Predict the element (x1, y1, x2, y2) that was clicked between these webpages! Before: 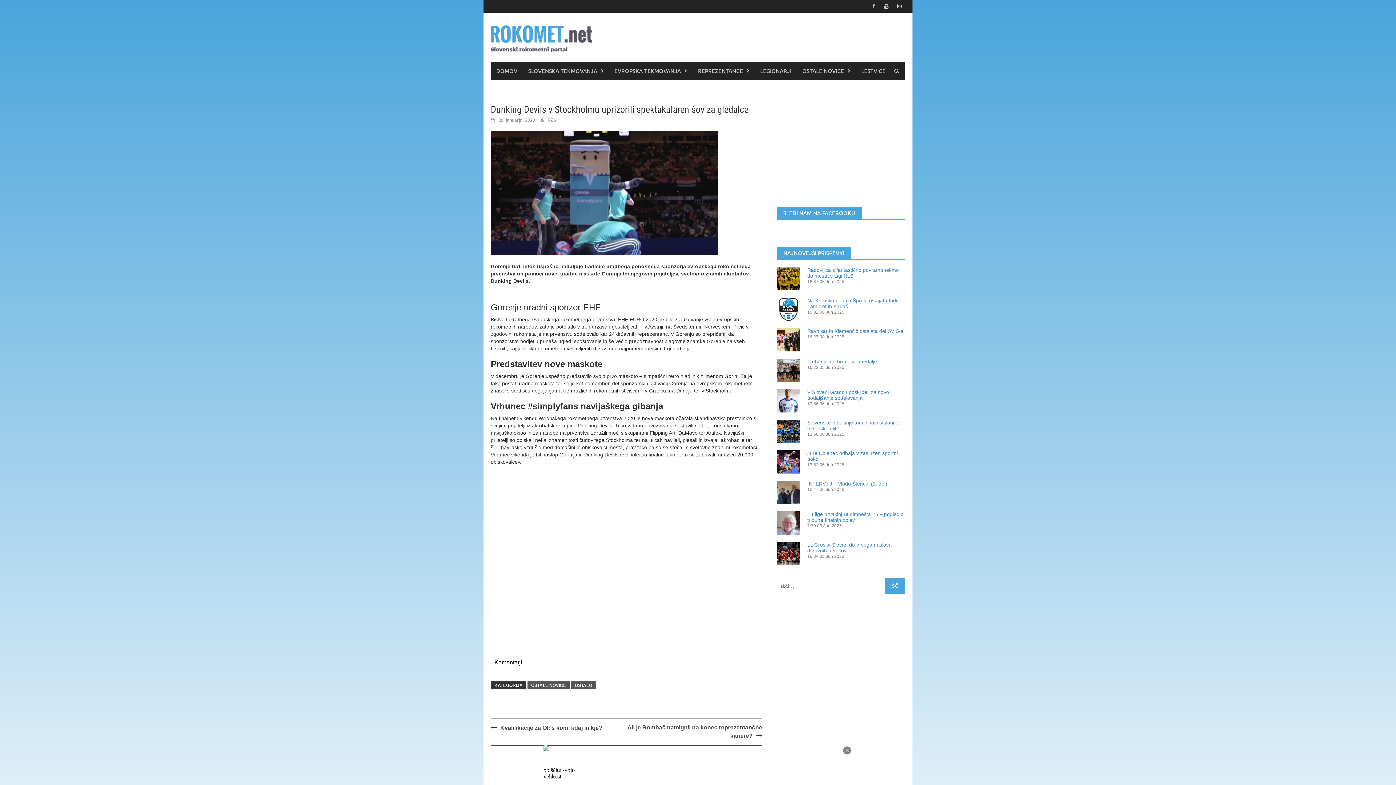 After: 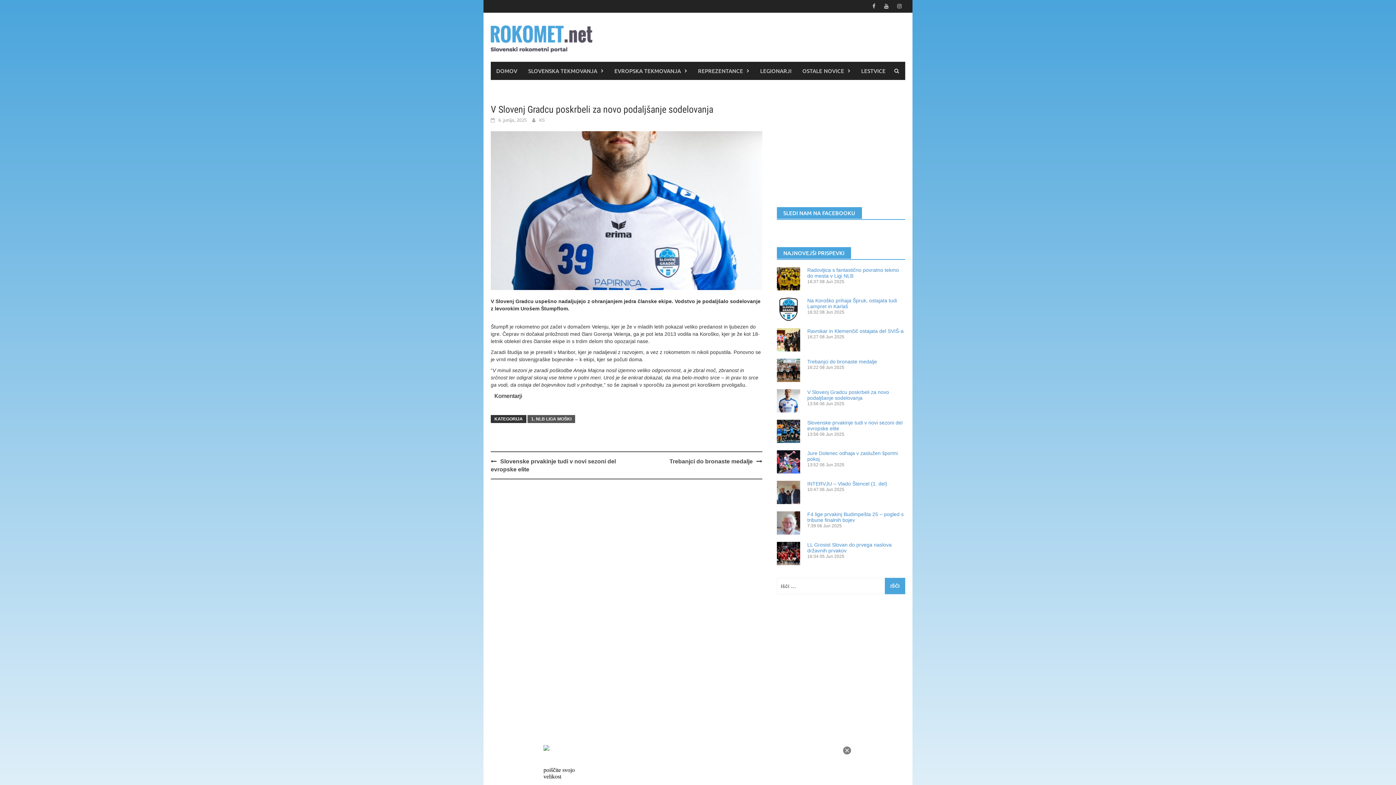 Action: bbox: (807, 389, 889, 401) label: V Slovenj Gradcu poskrbeli za novo podaljšanje sodelovanja